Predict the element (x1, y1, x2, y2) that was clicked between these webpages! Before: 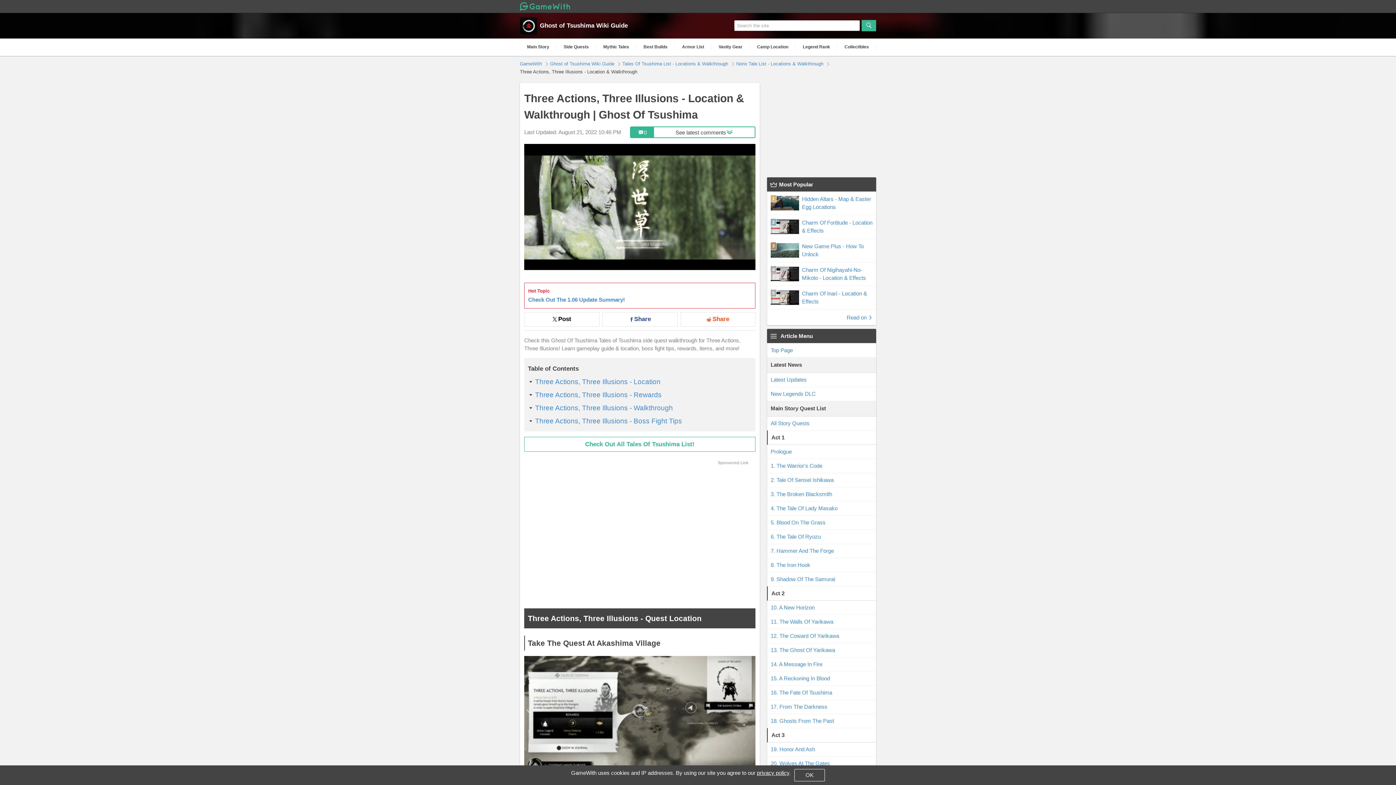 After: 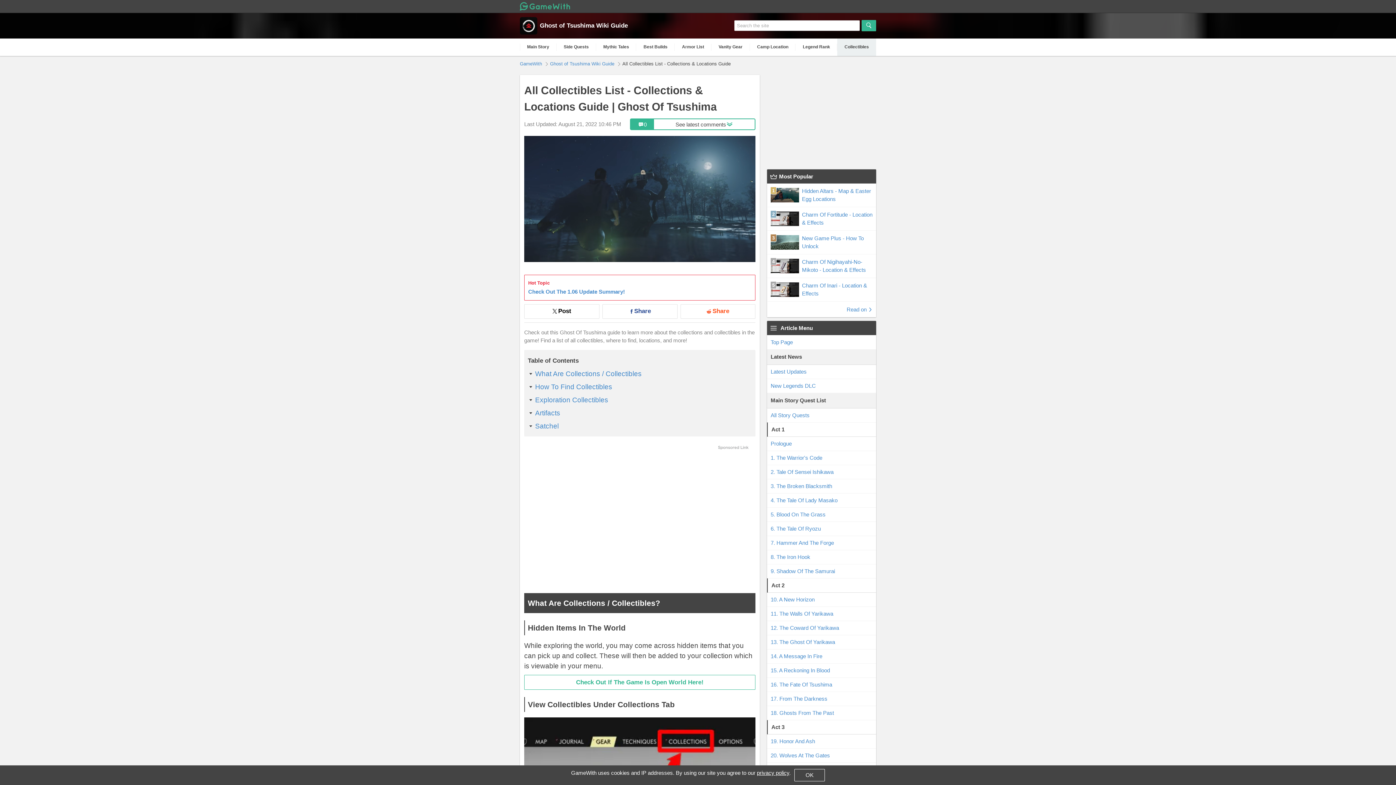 Action: label: Collectibles bbox: (837, 38, 876, 55)